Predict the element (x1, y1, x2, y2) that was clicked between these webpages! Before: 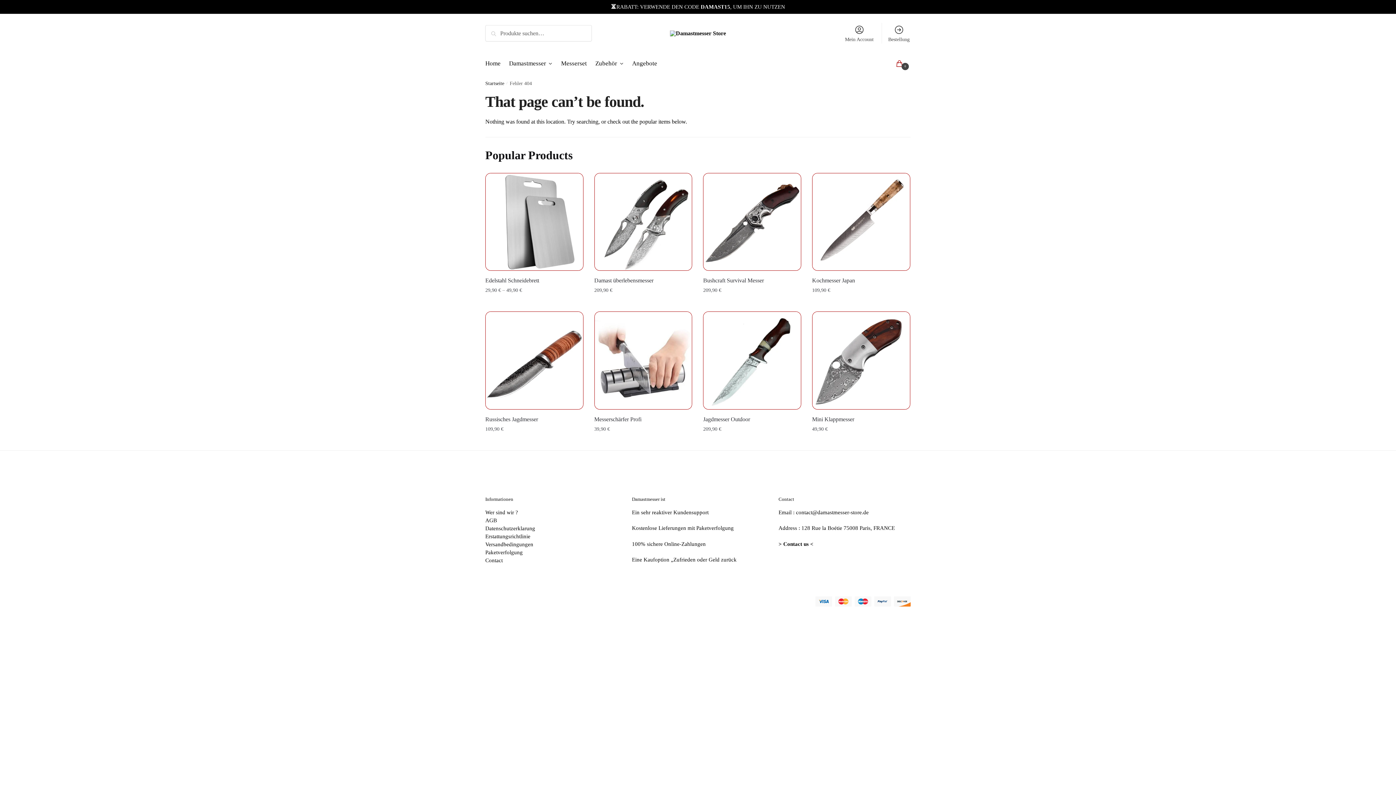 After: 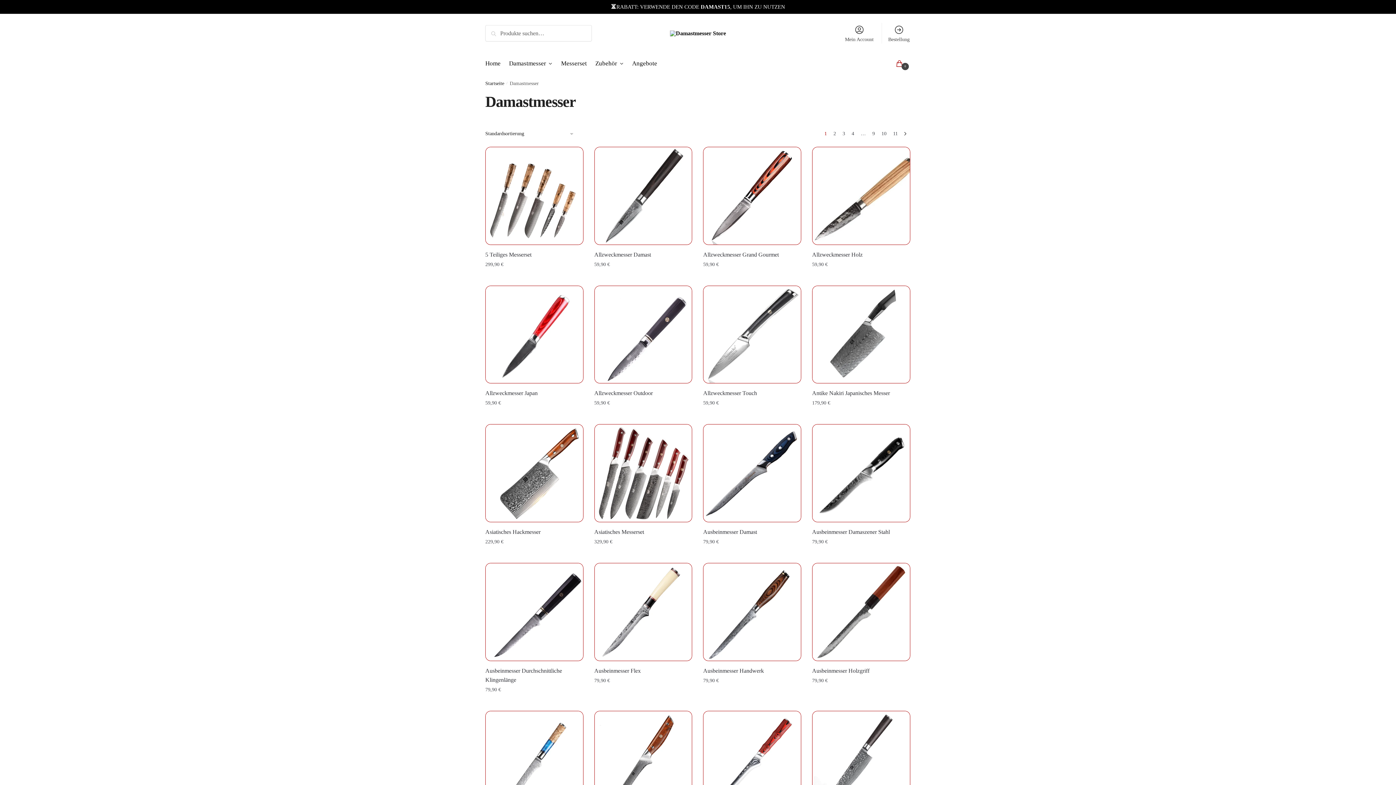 Action: label: Damastmesser bbox: (505, 52, 556, 74)